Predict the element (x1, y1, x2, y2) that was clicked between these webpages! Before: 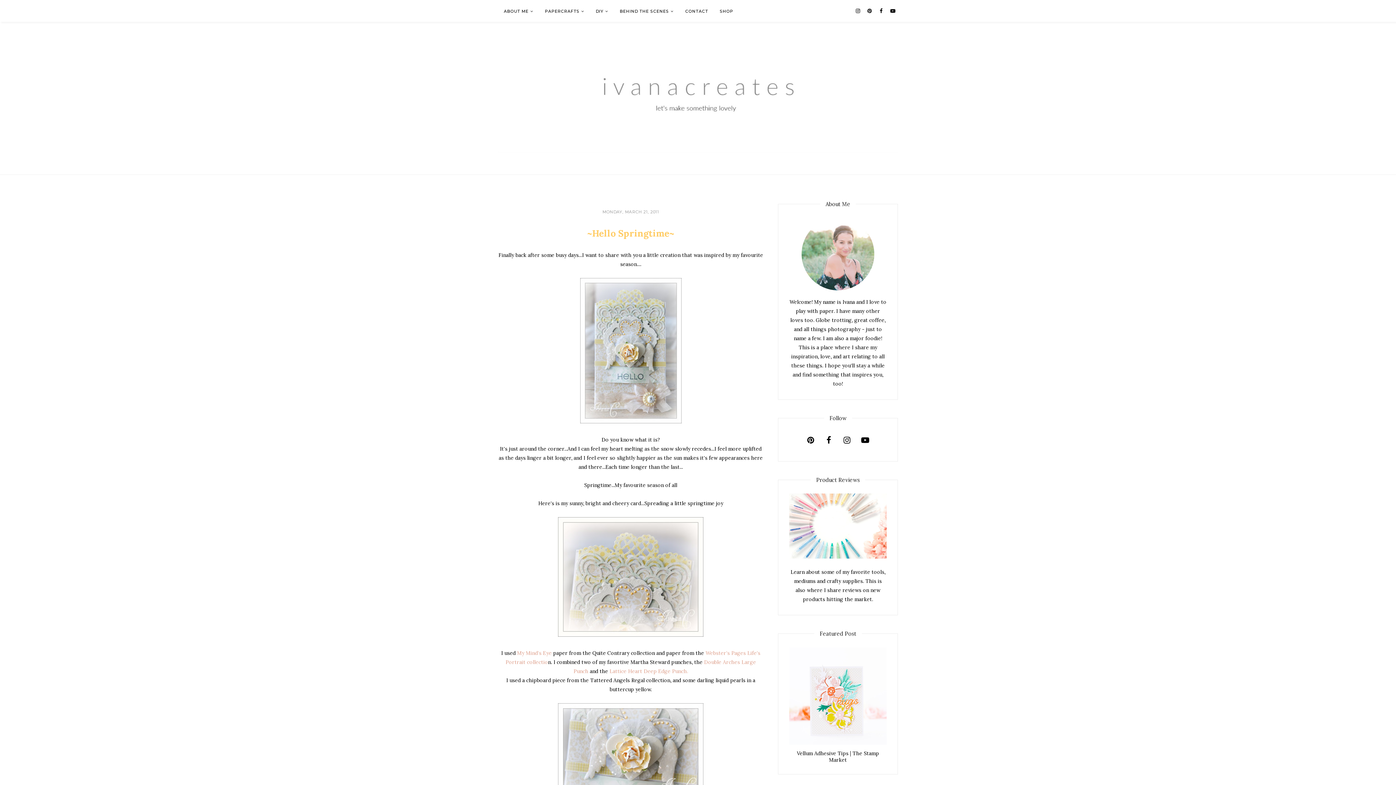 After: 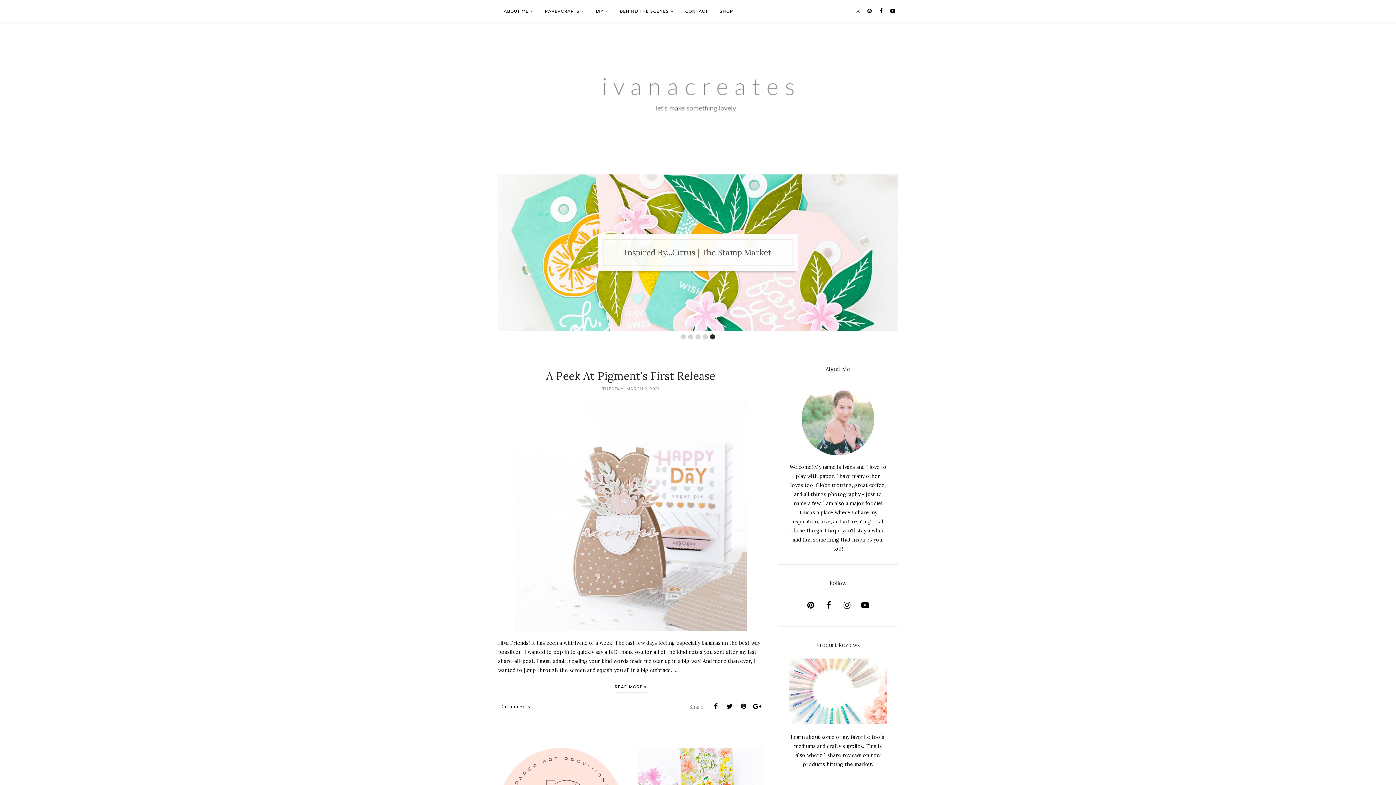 Action: bbox: (498, 43, 898, 152)